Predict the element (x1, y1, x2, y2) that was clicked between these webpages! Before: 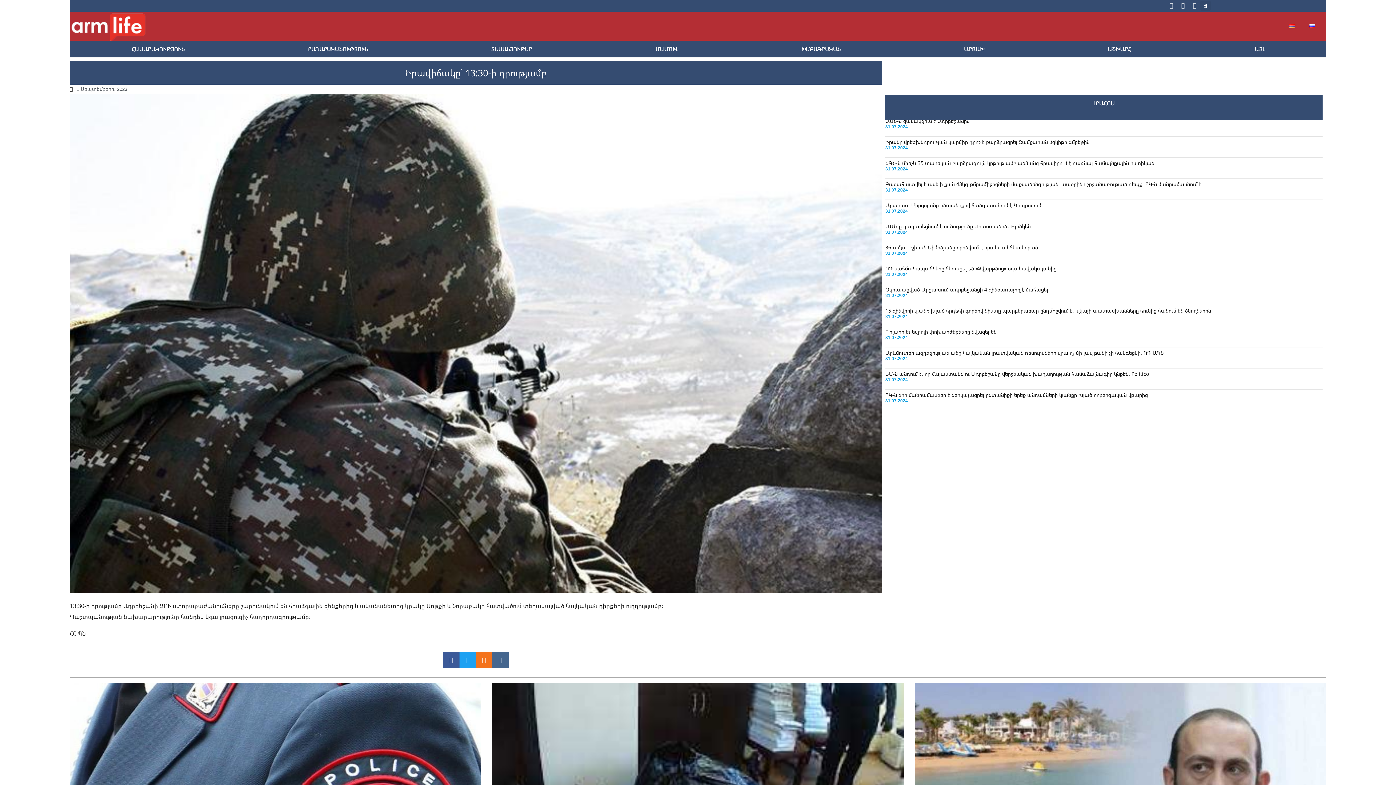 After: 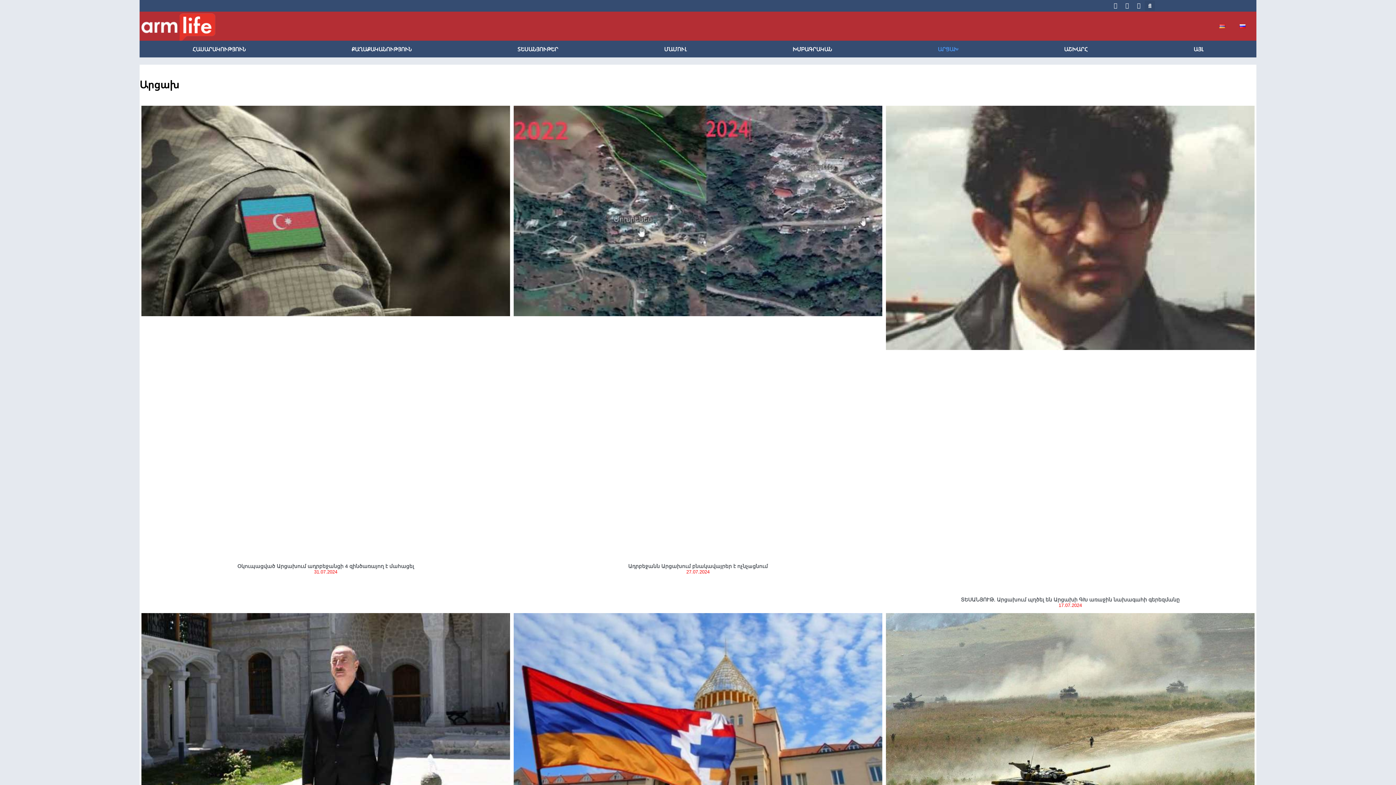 Action: label: ԱՐՑԱԽ bbox: (902, 40, 1046, 57)